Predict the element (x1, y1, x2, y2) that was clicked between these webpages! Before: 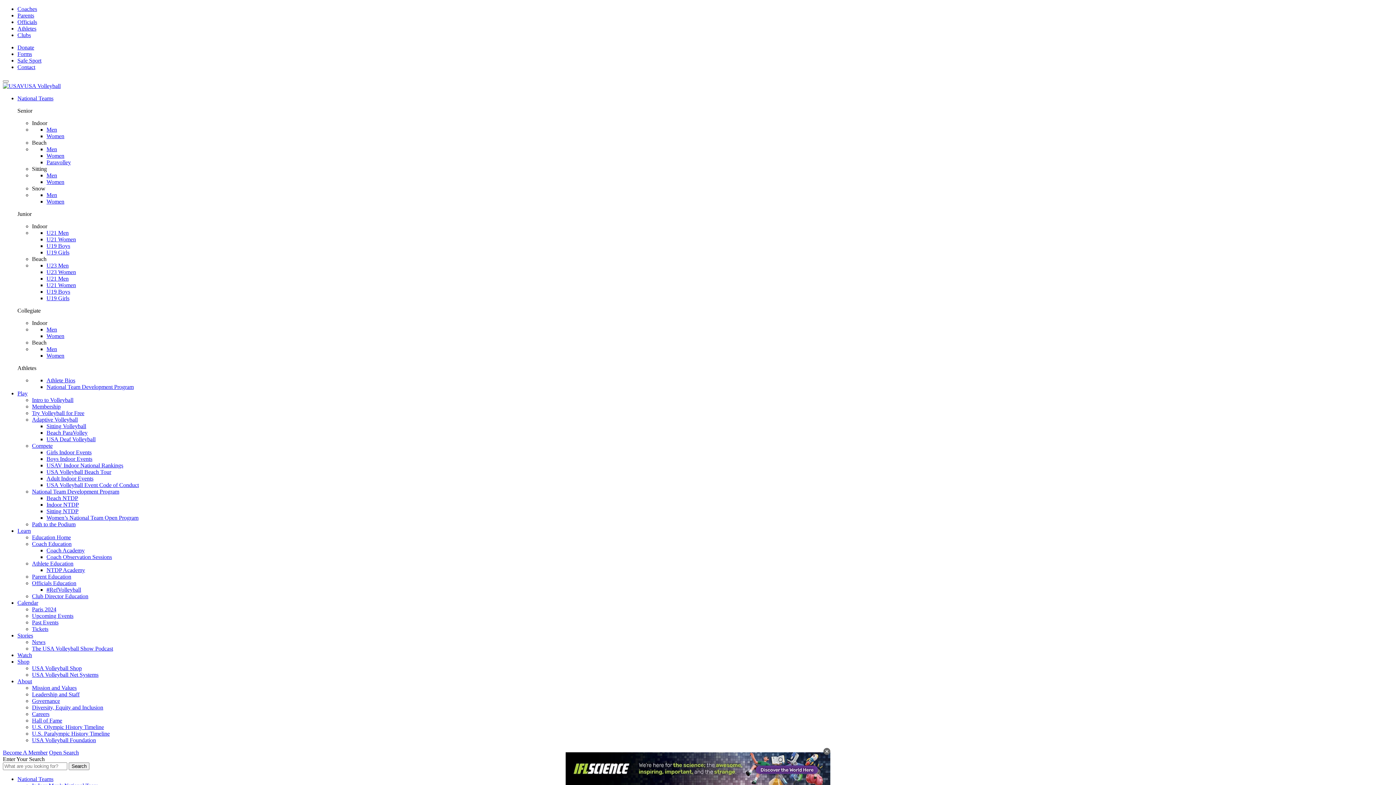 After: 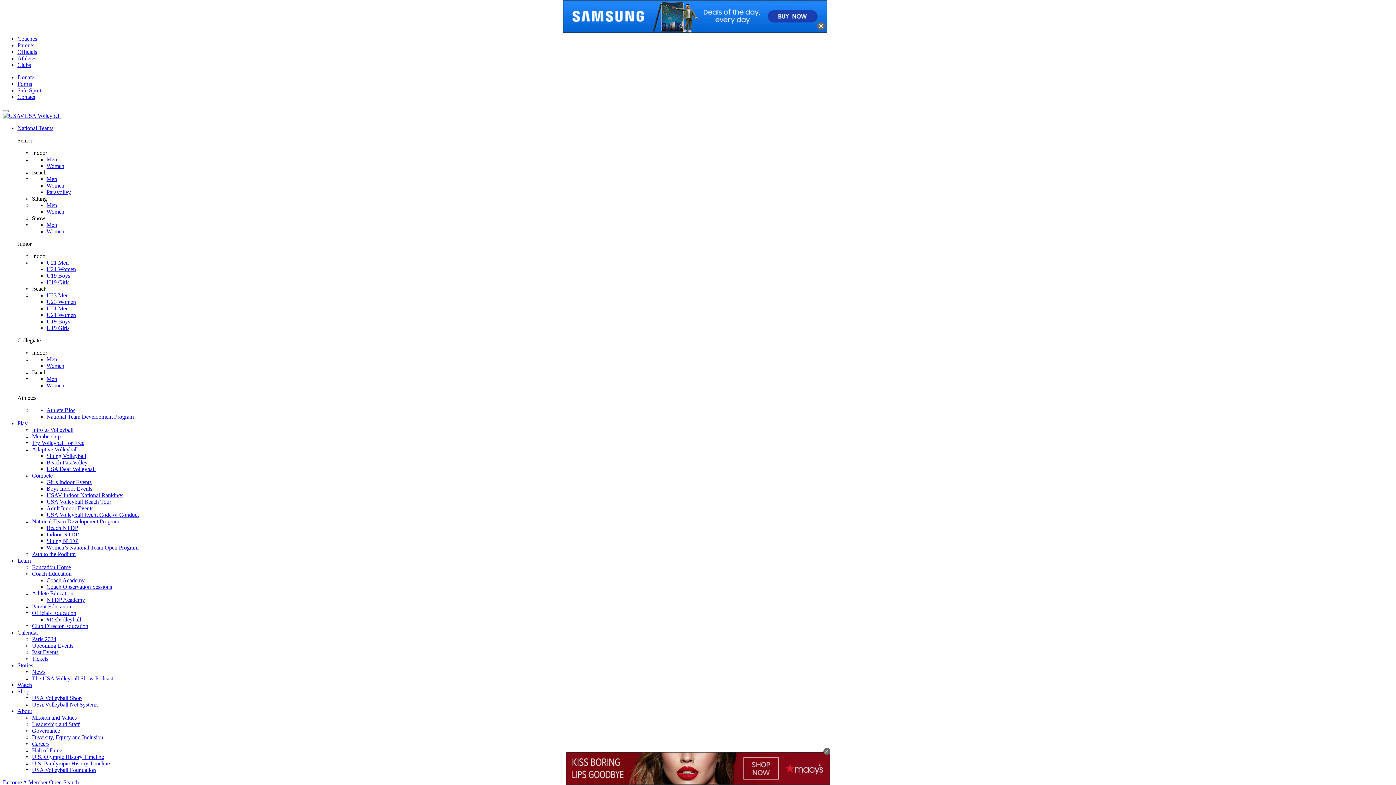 Action: label: Men bbox: (46, 346, 57, 352)